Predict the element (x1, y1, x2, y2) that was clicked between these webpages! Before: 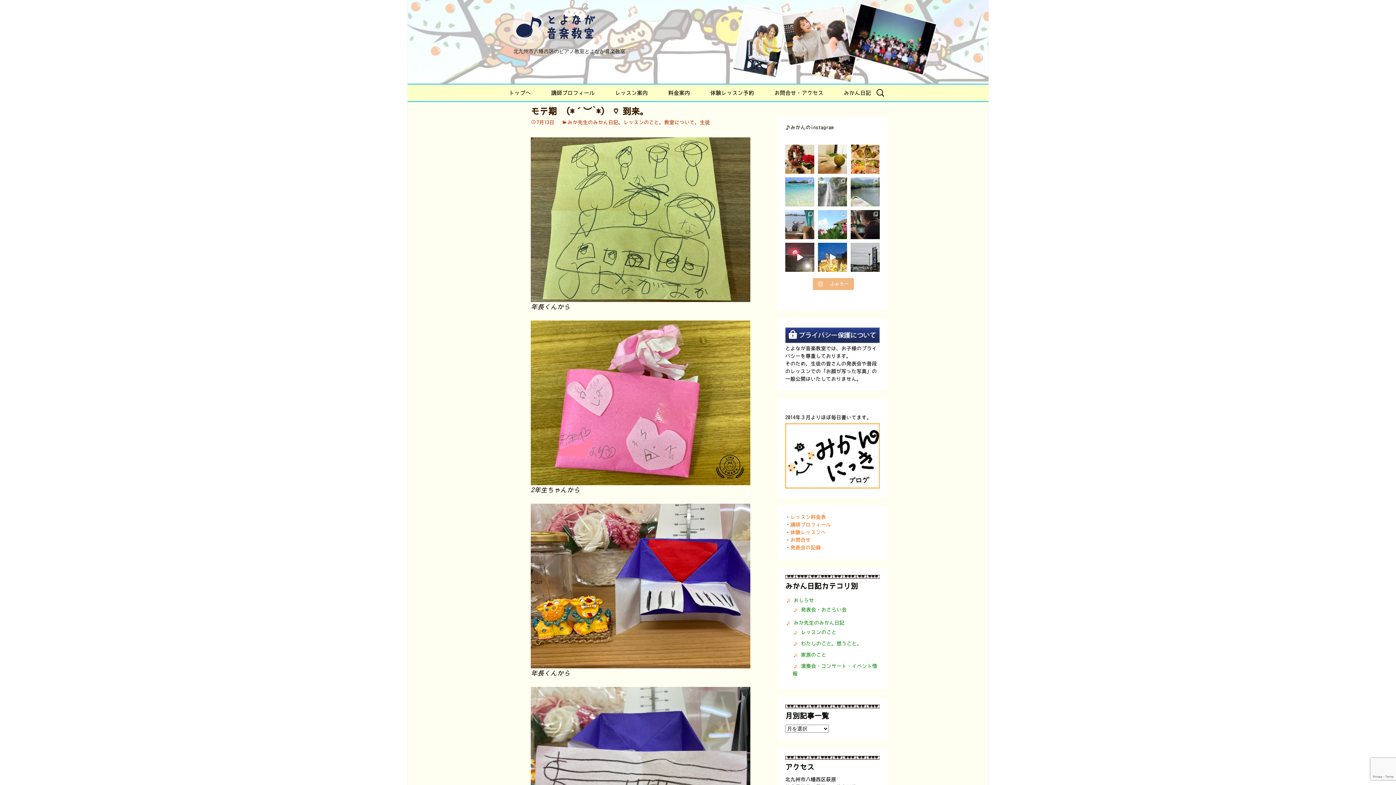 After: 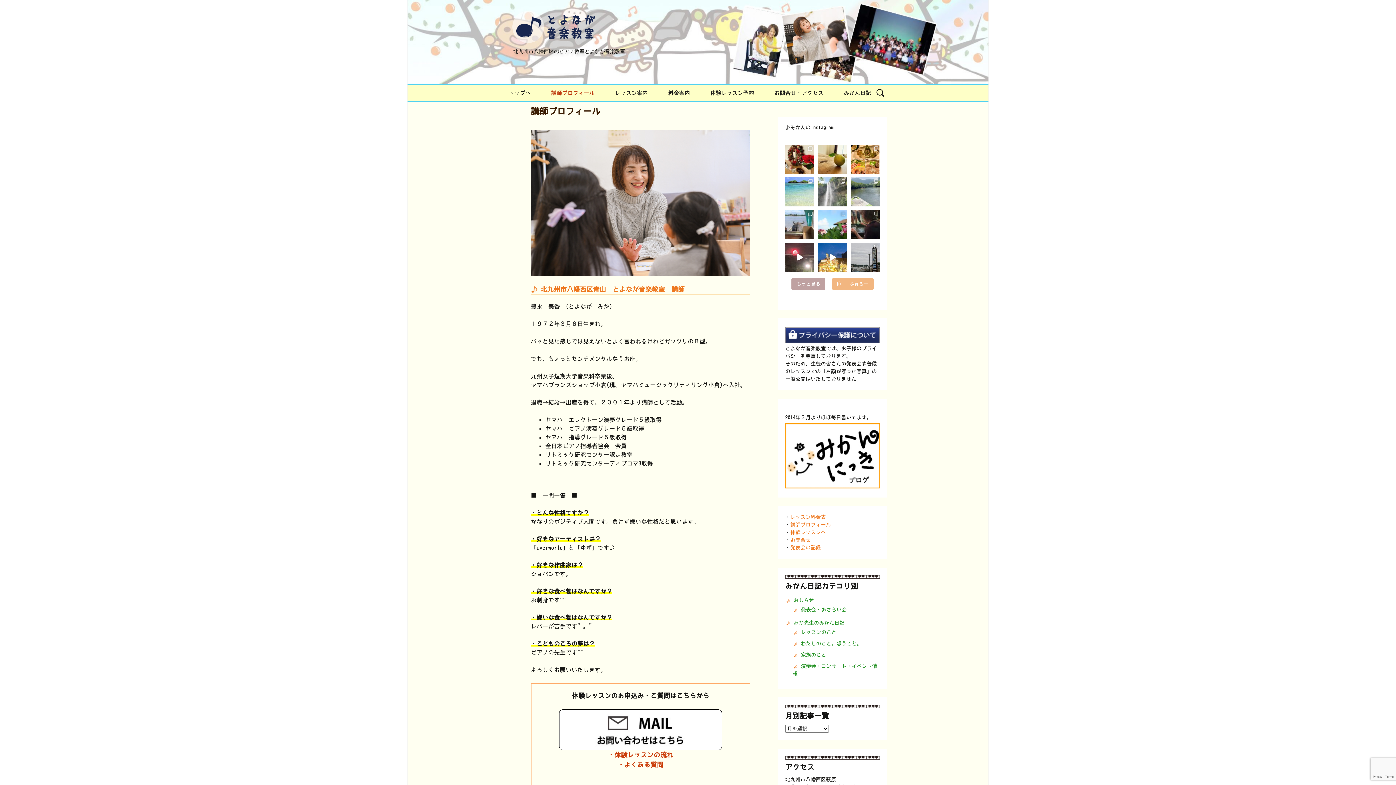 Action: label: 講師プロフィール bbox: (790, 522, 831, 527)